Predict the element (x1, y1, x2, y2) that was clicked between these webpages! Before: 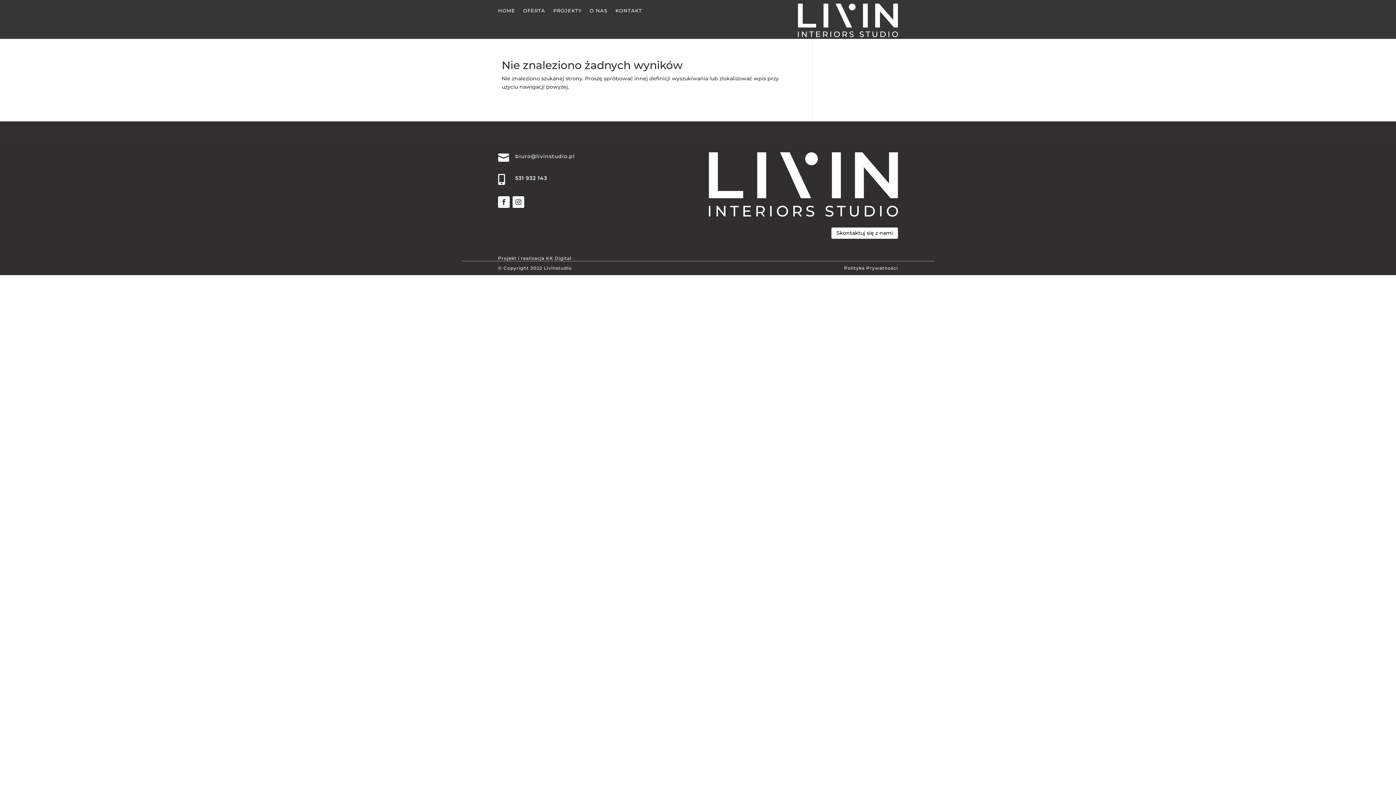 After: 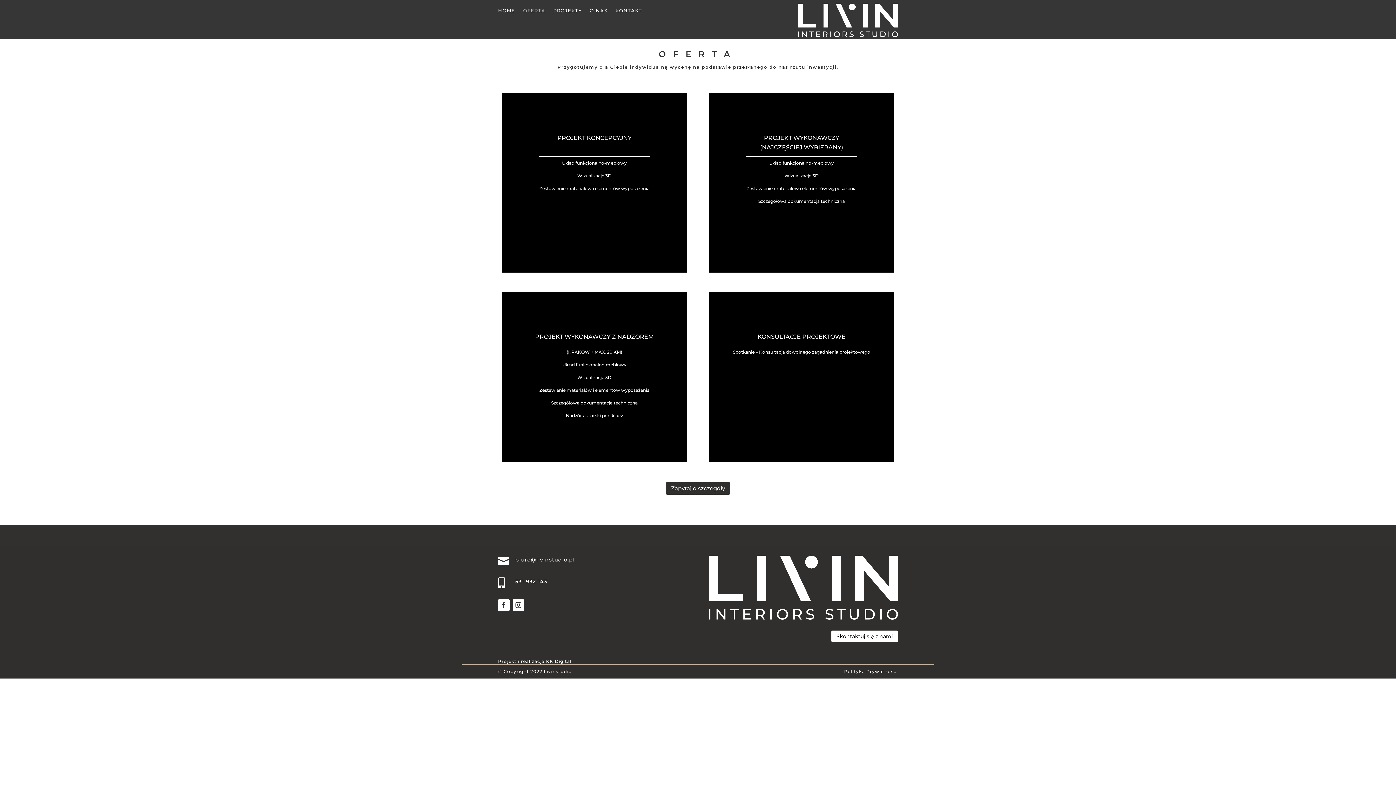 Action: label: OFERTA bbox: (523, 7, 545, 15)